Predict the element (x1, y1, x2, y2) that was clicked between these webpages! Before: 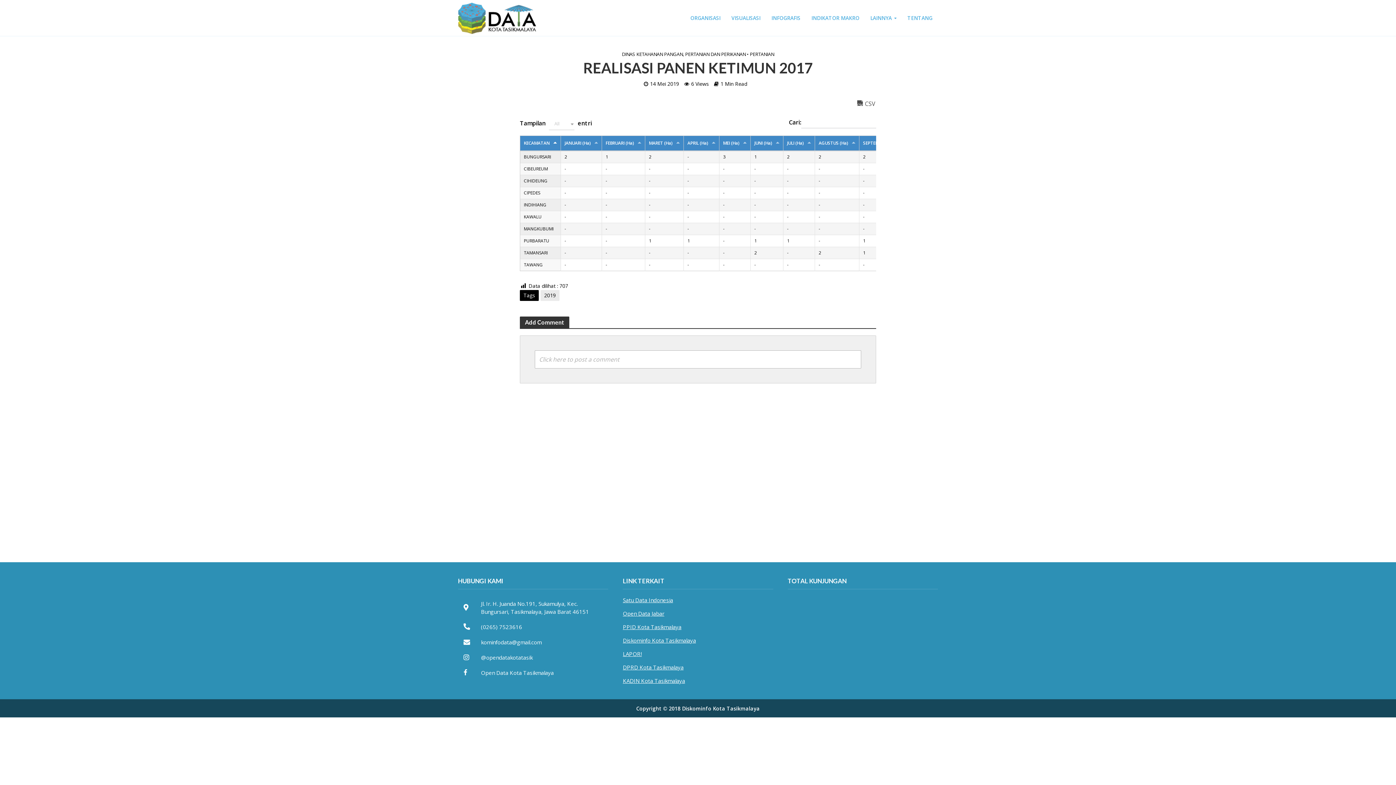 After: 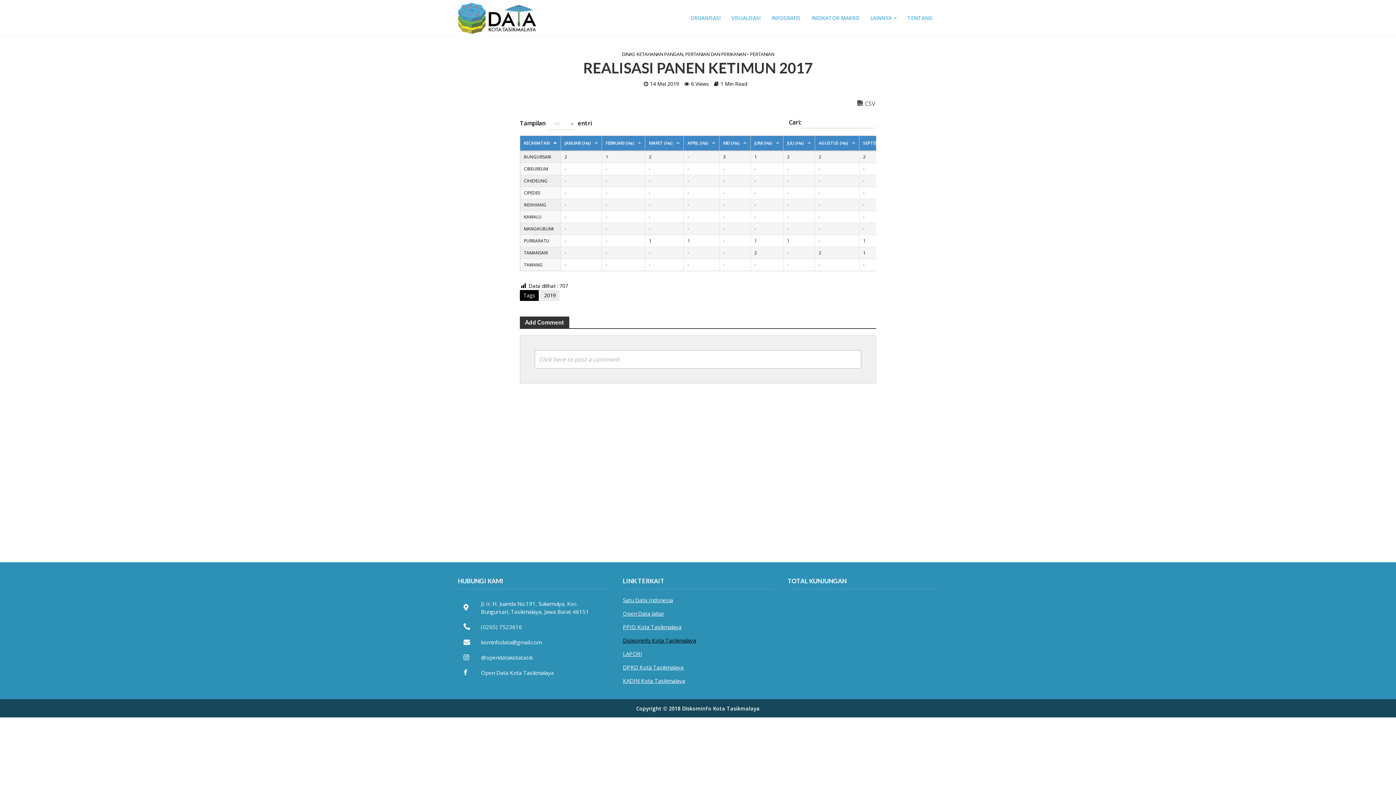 Action: bbox: (623, 637, 696, 644) label: Diskominfo Kota Tasikmalaya